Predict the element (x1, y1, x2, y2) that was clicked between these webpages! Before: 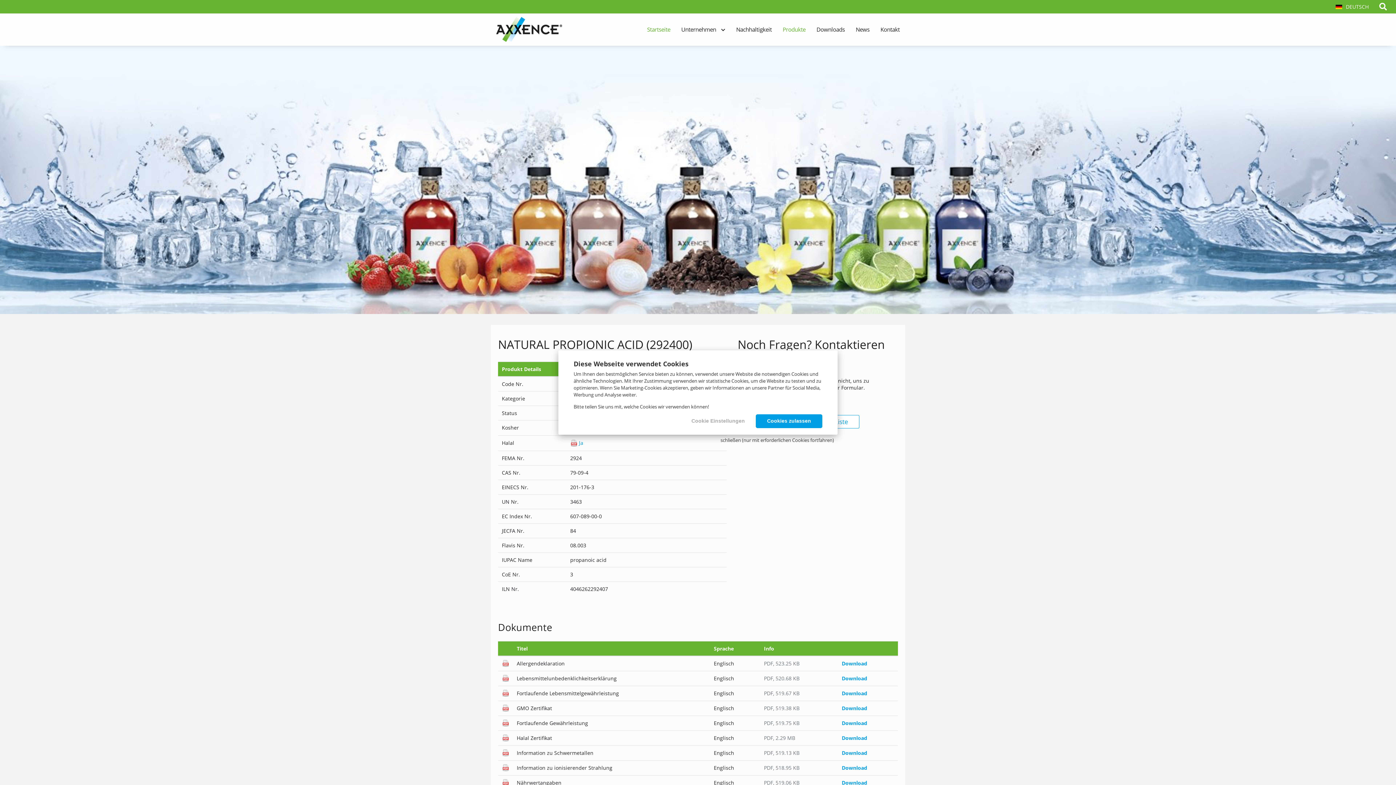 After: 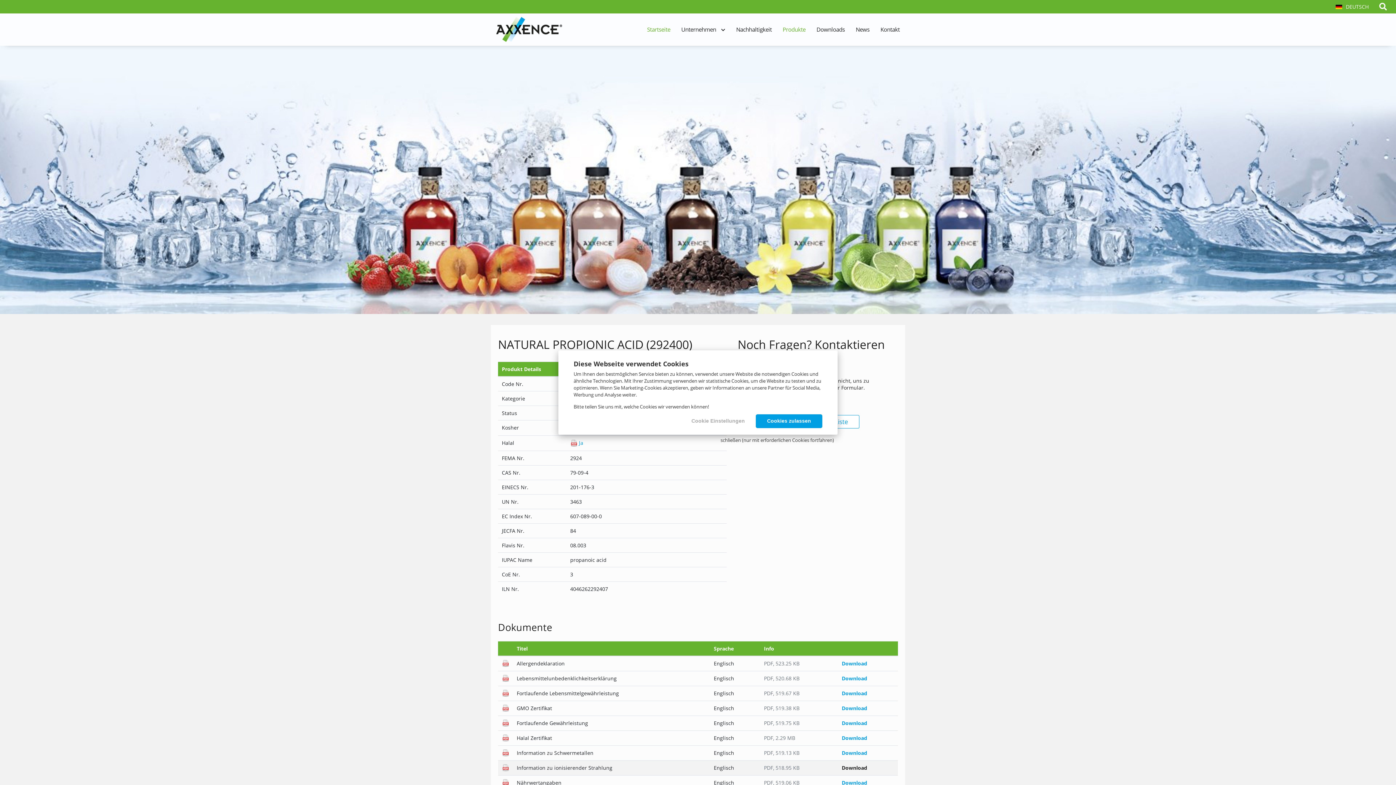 Action: label: Download bbox: (842, 764, 867, 771)